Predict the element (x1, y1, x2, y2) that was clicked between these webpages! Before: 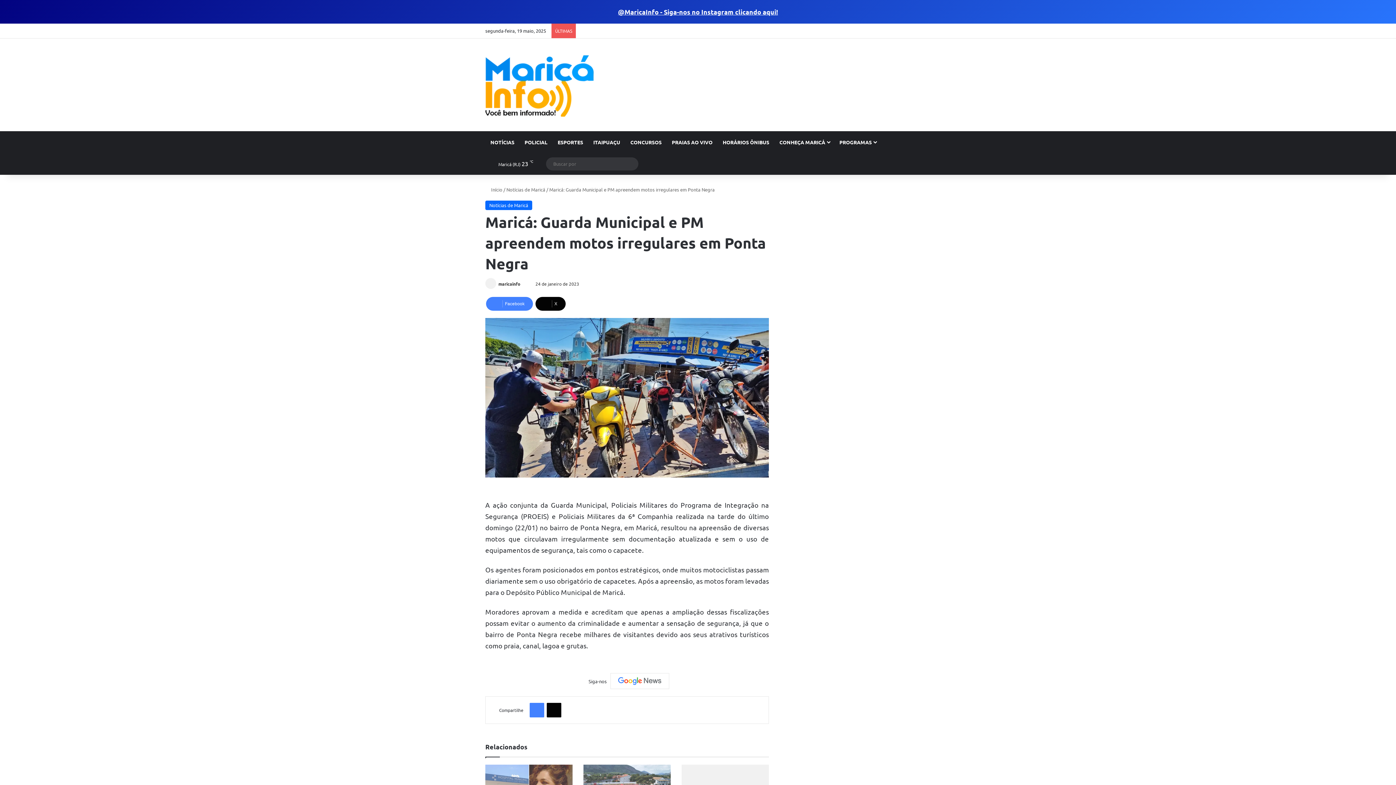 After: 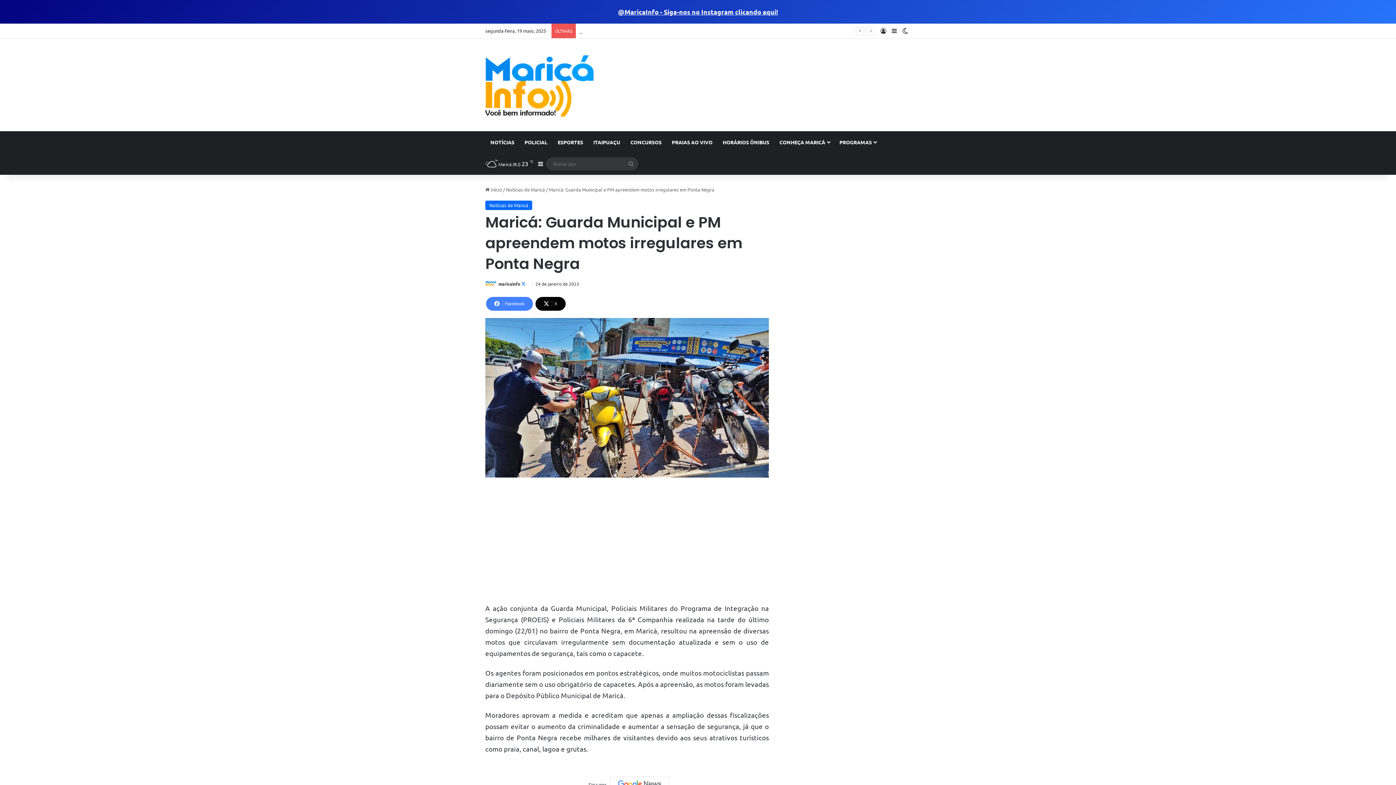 Action: label: Follow on X bbox: (521, 281, 525, 286)